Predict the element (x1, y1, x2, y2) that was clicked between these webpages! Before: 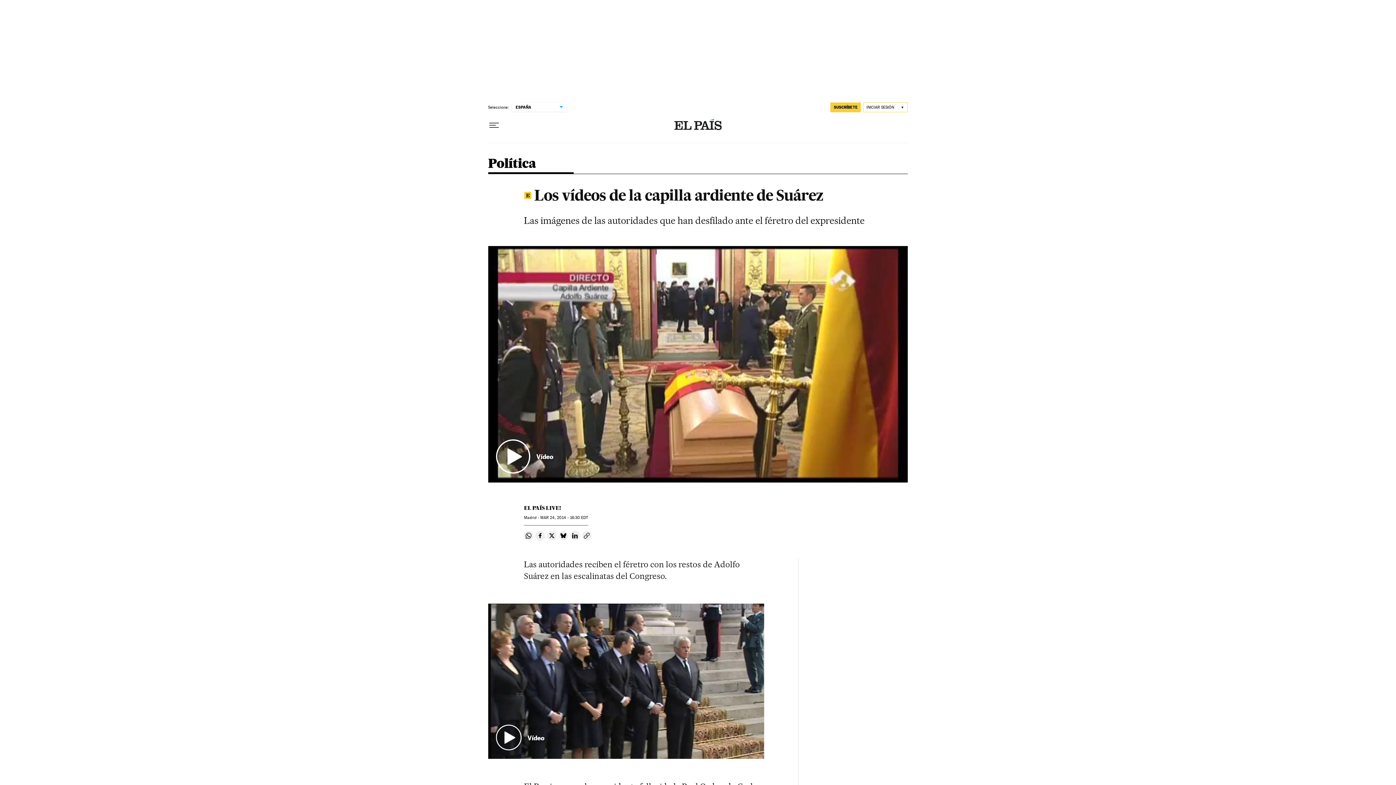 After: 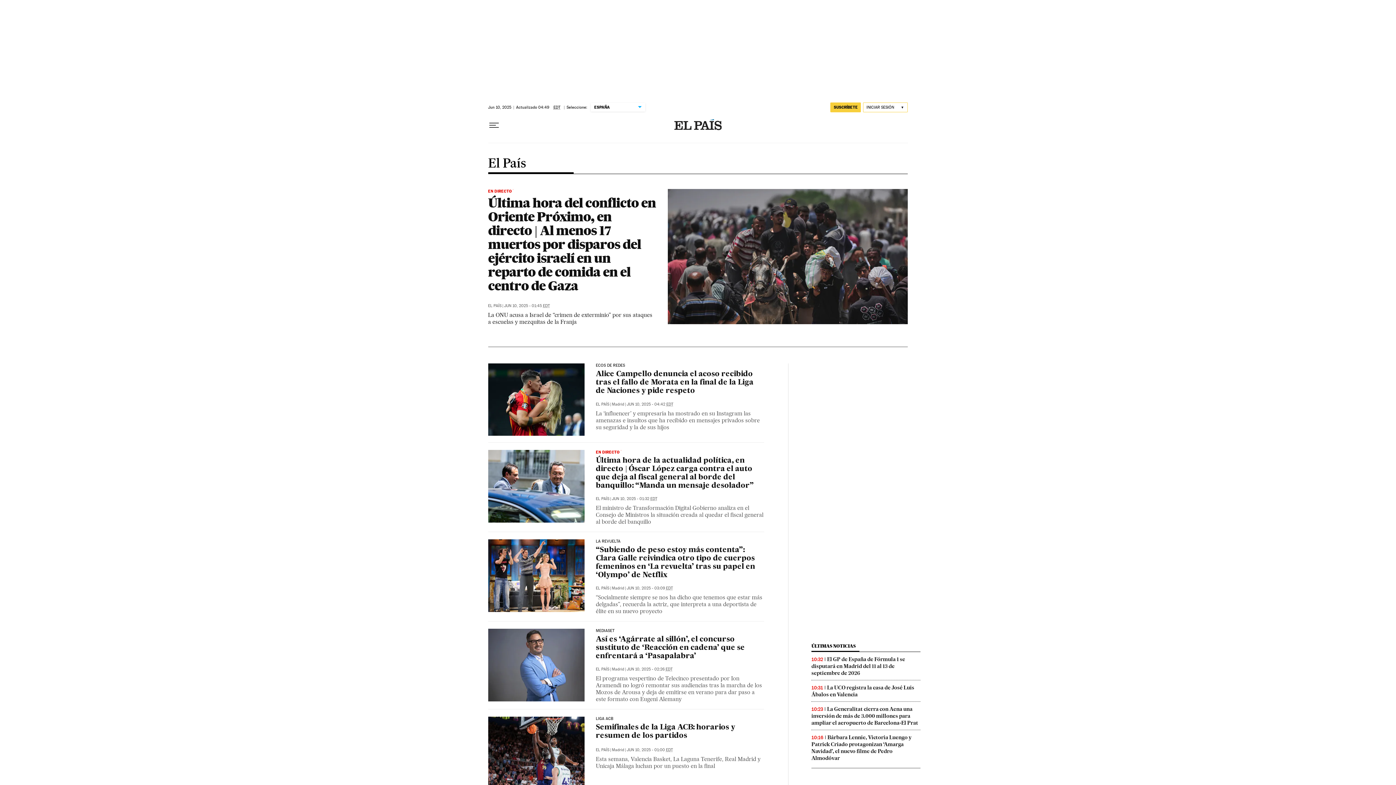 Action: label: EL PAÍS LIVE! bbox: (524, 504, 561, 511)